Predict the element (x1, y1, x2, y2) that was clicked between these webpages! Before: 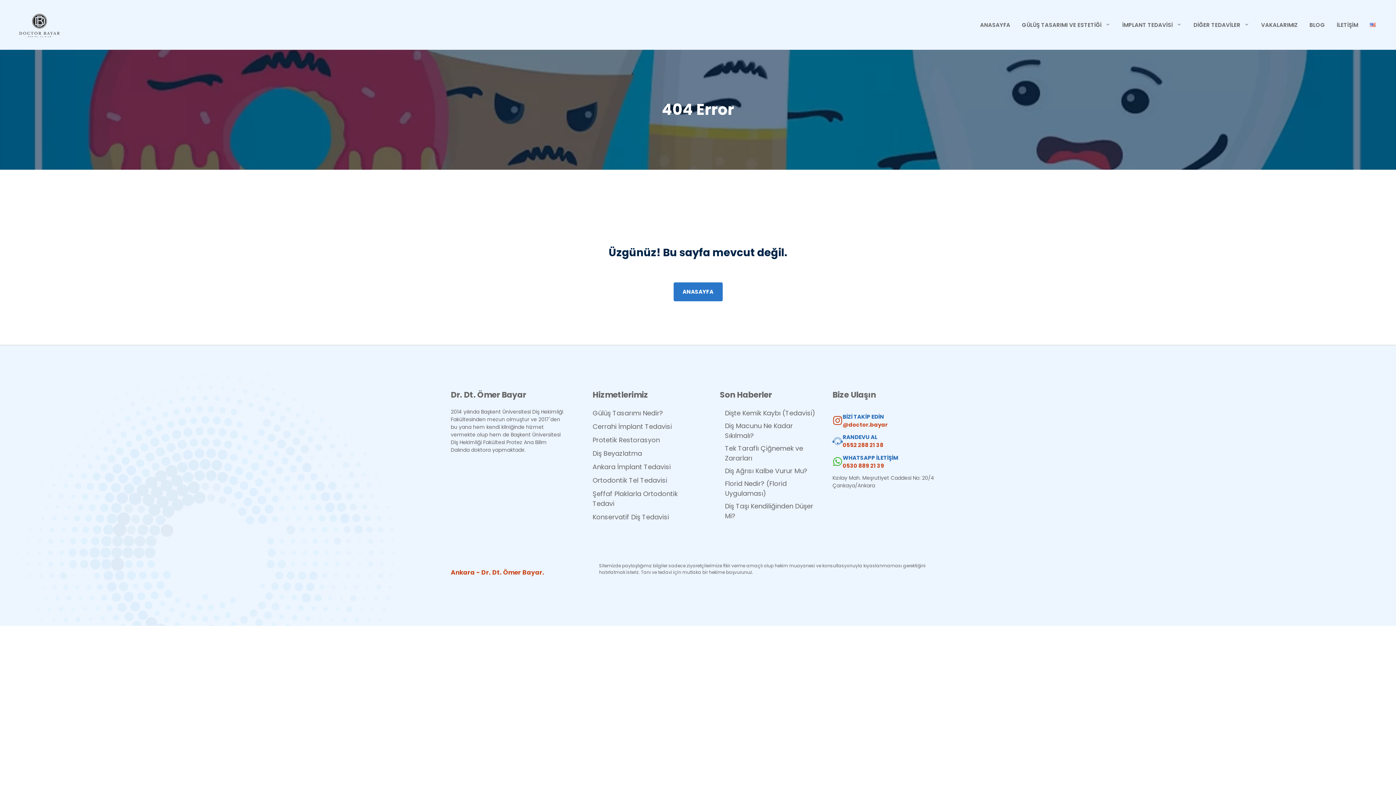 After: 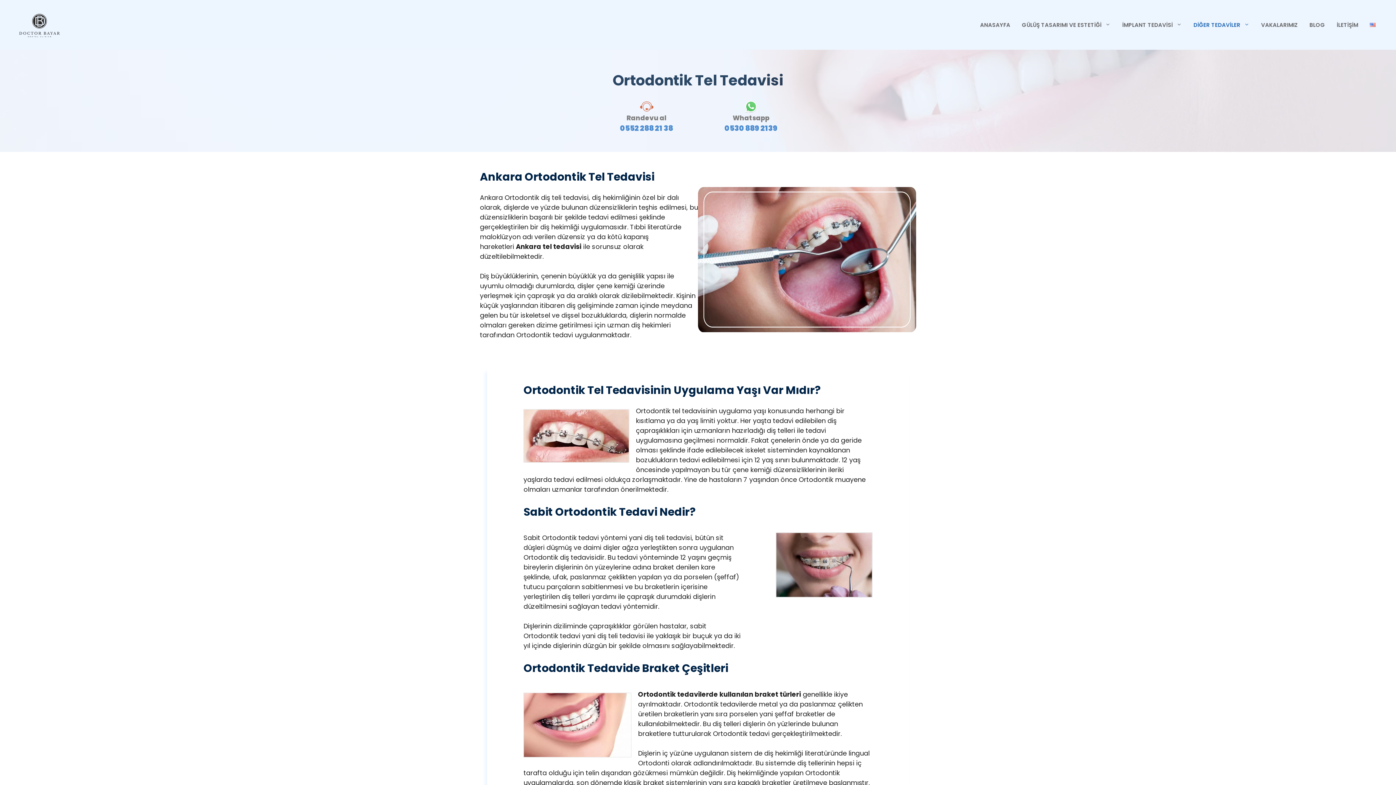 Action: label: Ortodontik Tel Tedavisi bbox: (592, 476, 667, 485)